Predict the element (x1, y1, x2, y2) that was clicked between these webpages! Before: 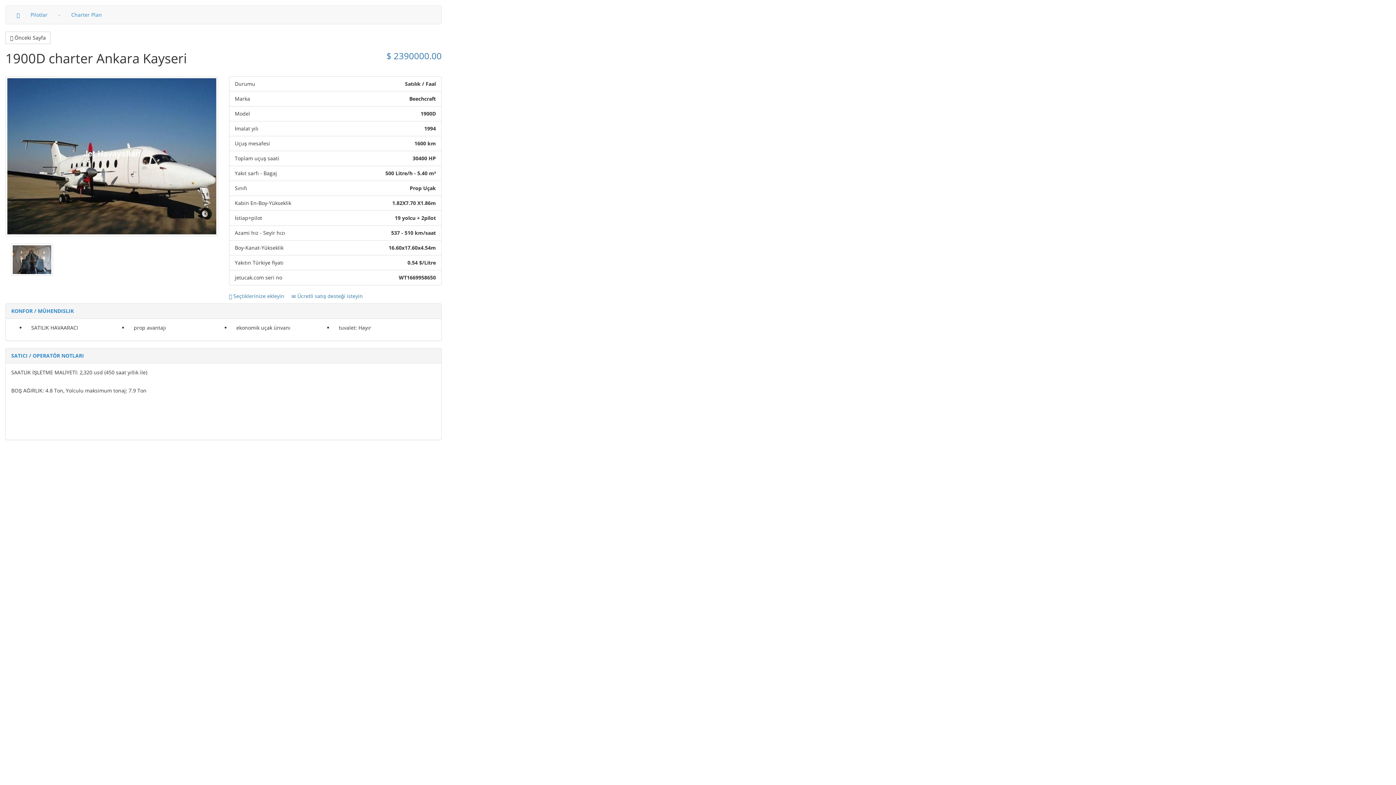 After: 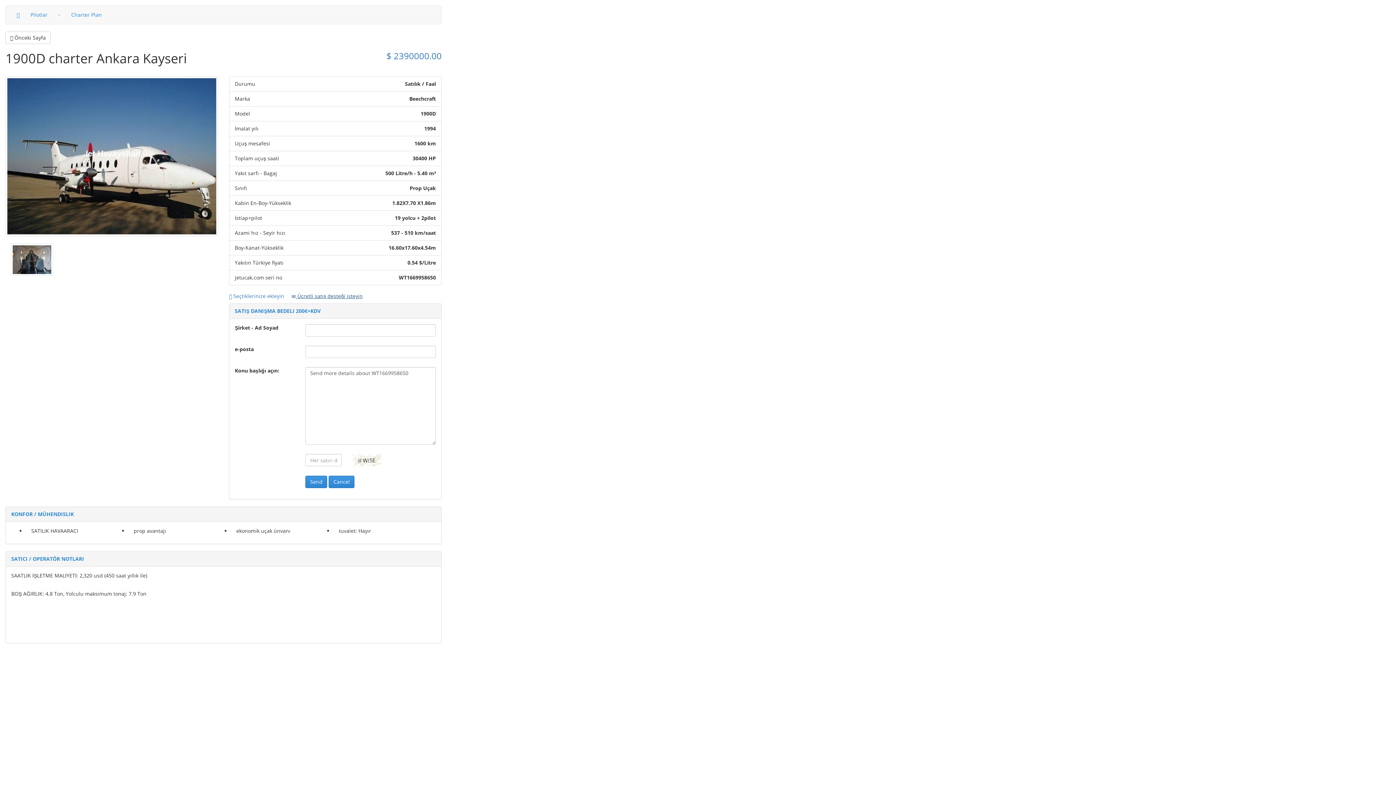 Action: label:  Ücretli satış desteği isteyin bbox: (291, 292, 362, 299)